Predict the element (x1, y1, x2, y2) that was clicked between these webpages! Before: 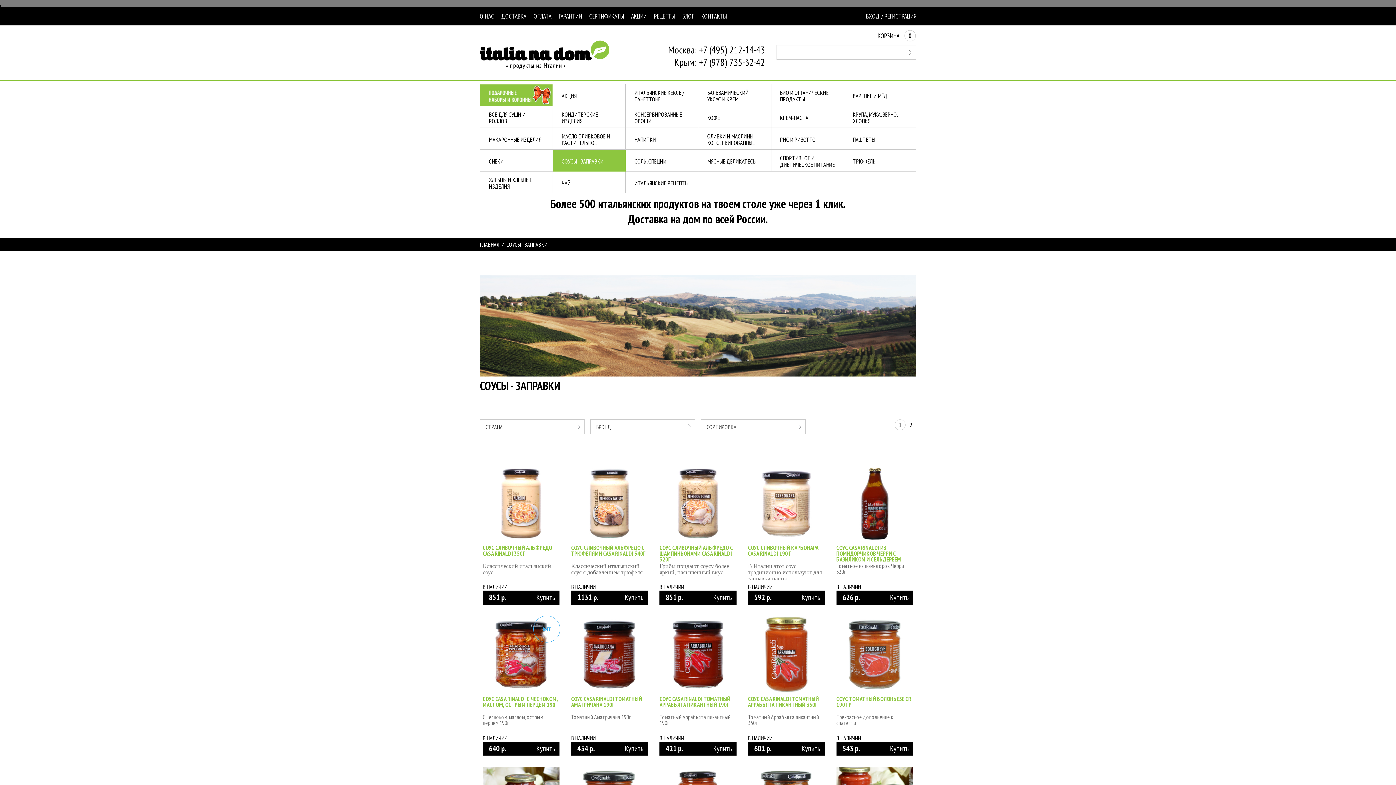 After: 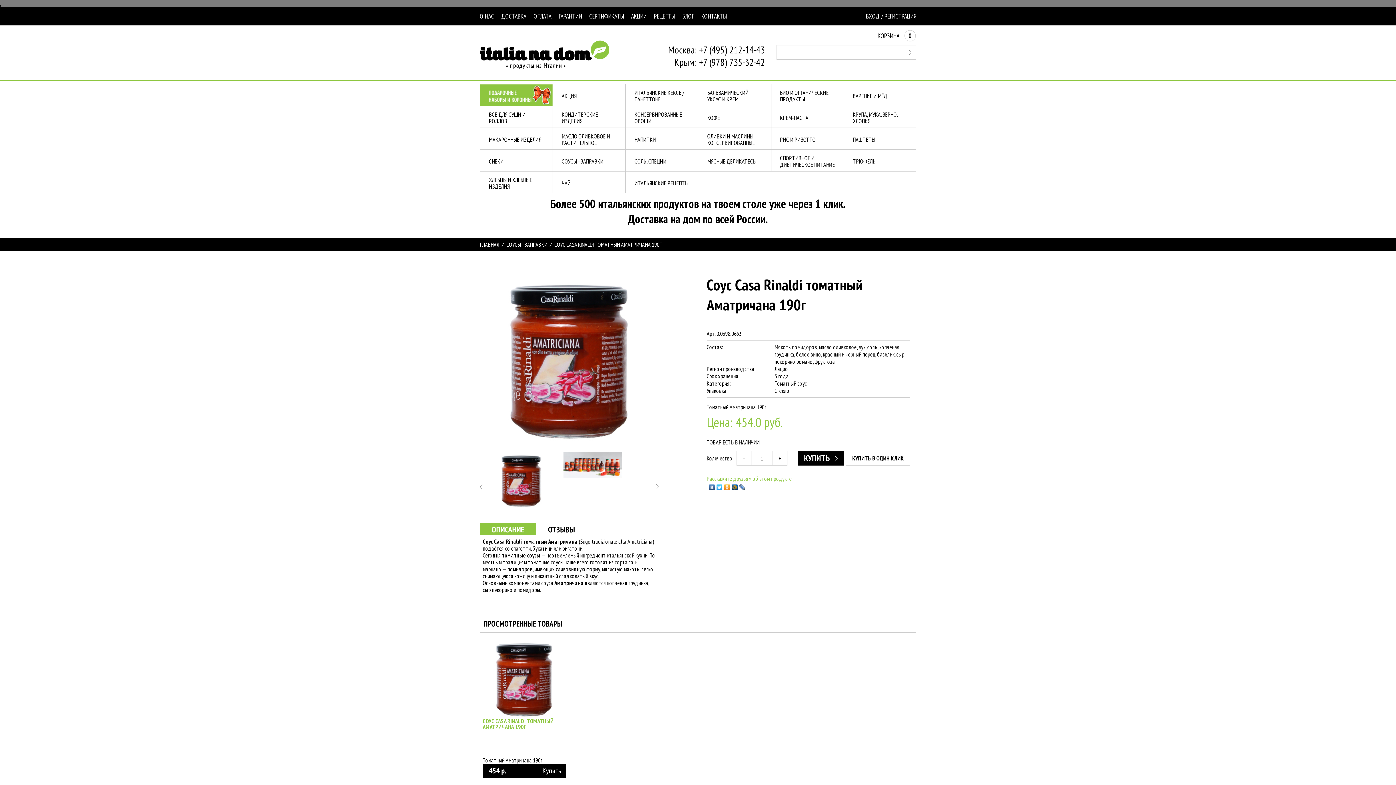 Action: label: СОУС CASA RINALDI ТОМАТНЫЙ АМАТРИЧАНА 190Г bbox: (571, 695, 642, 708)